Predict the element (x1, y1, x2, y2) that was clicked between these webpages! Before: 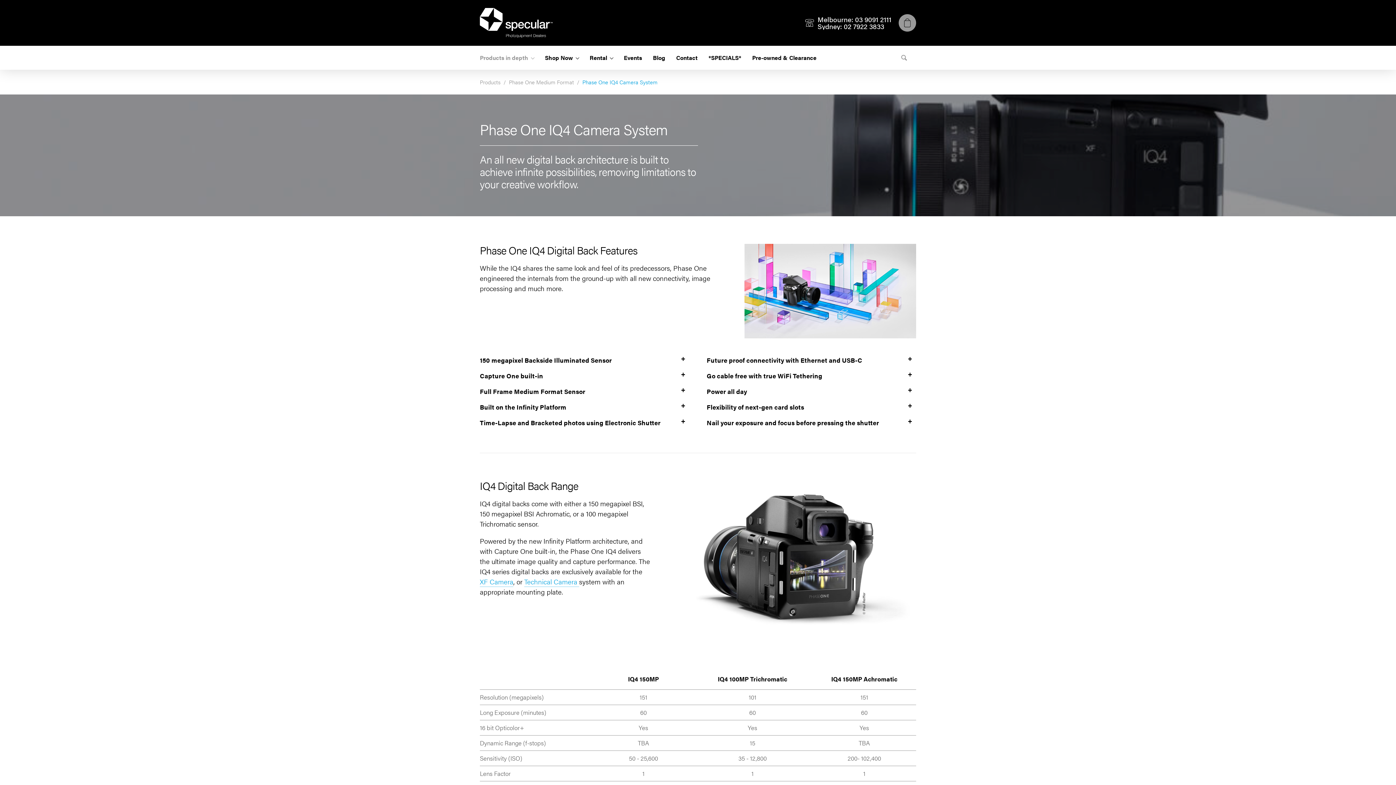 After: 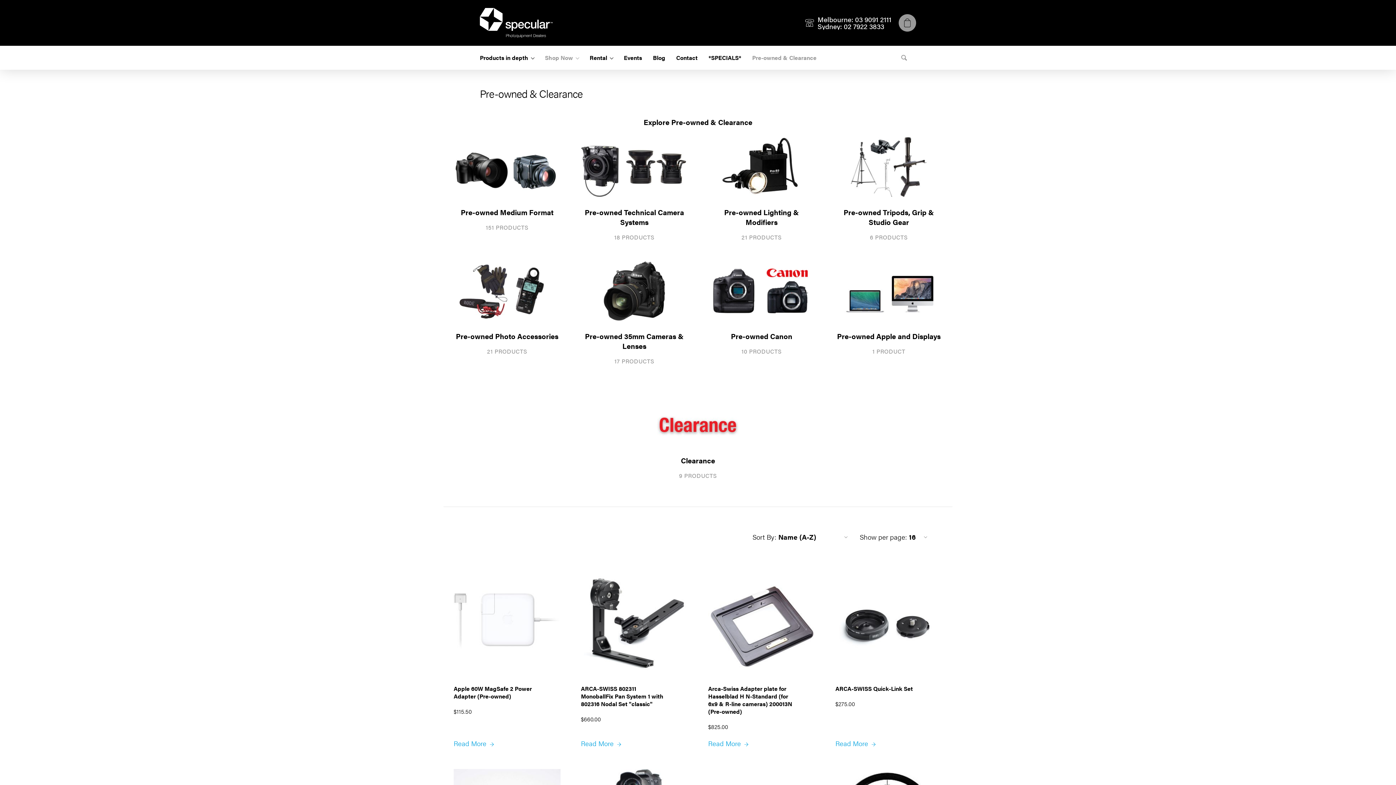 Action: bbox: (746, 45, 822, 69) label: Pre-owned & Clearance